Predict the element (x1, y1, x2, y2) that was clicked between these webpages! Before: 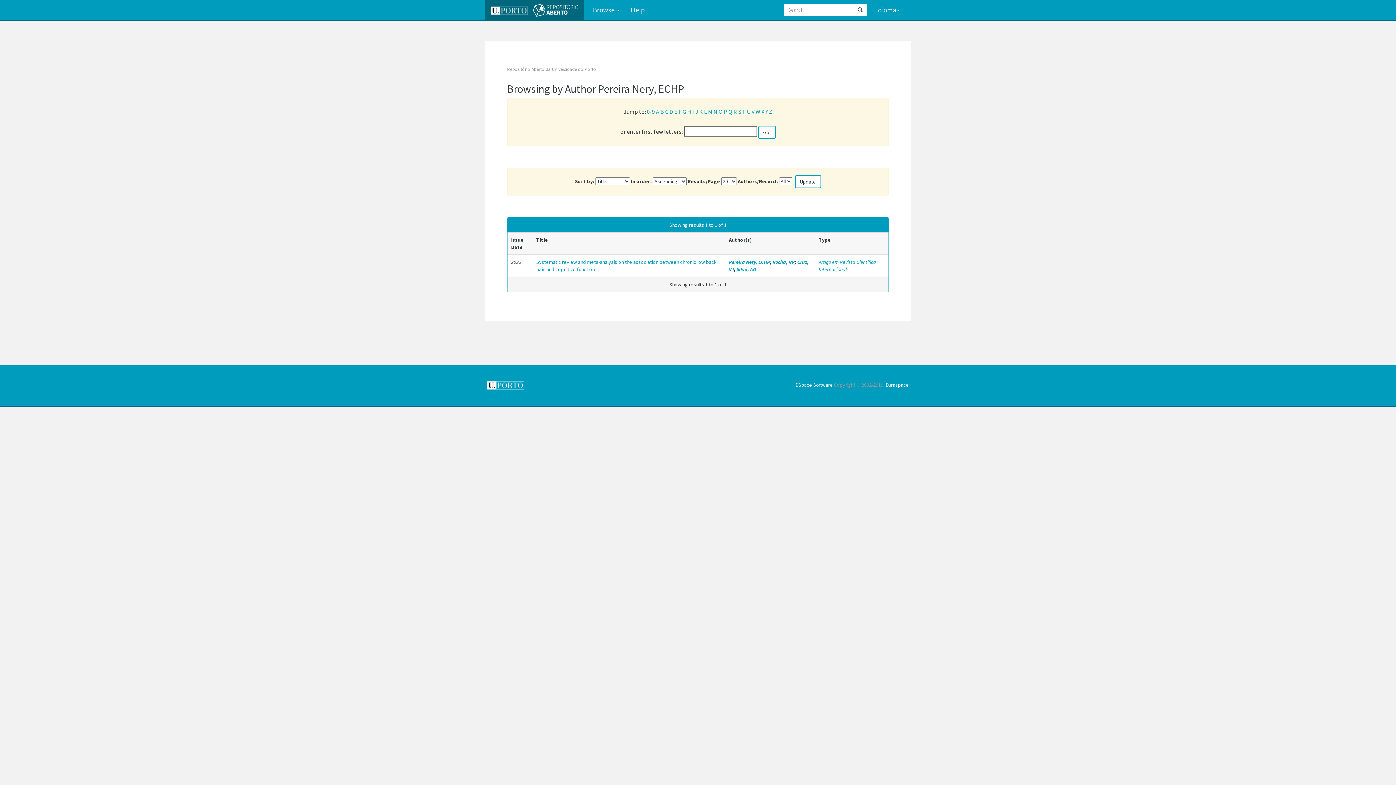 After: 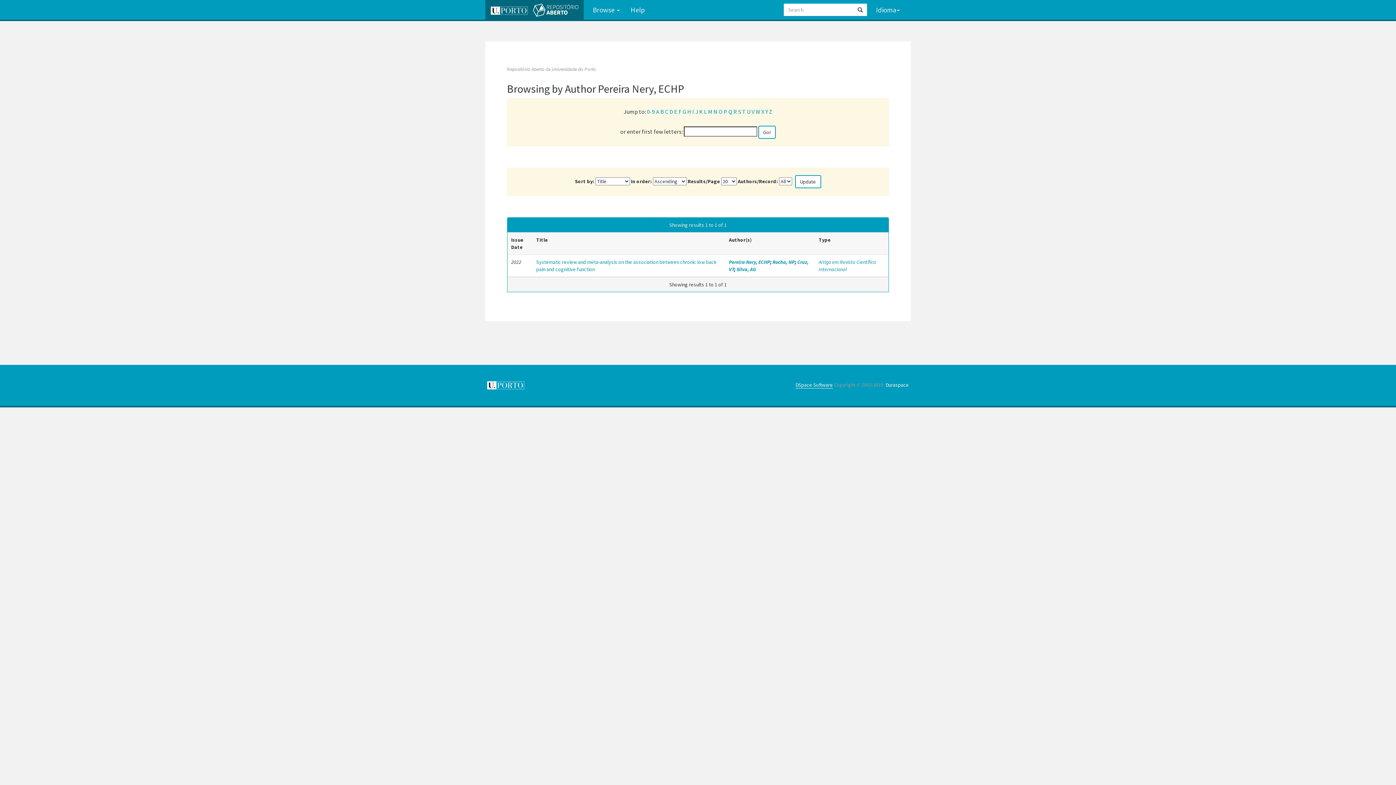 Action: bbox: (795, 381, 833, 388) label: DSpace Software